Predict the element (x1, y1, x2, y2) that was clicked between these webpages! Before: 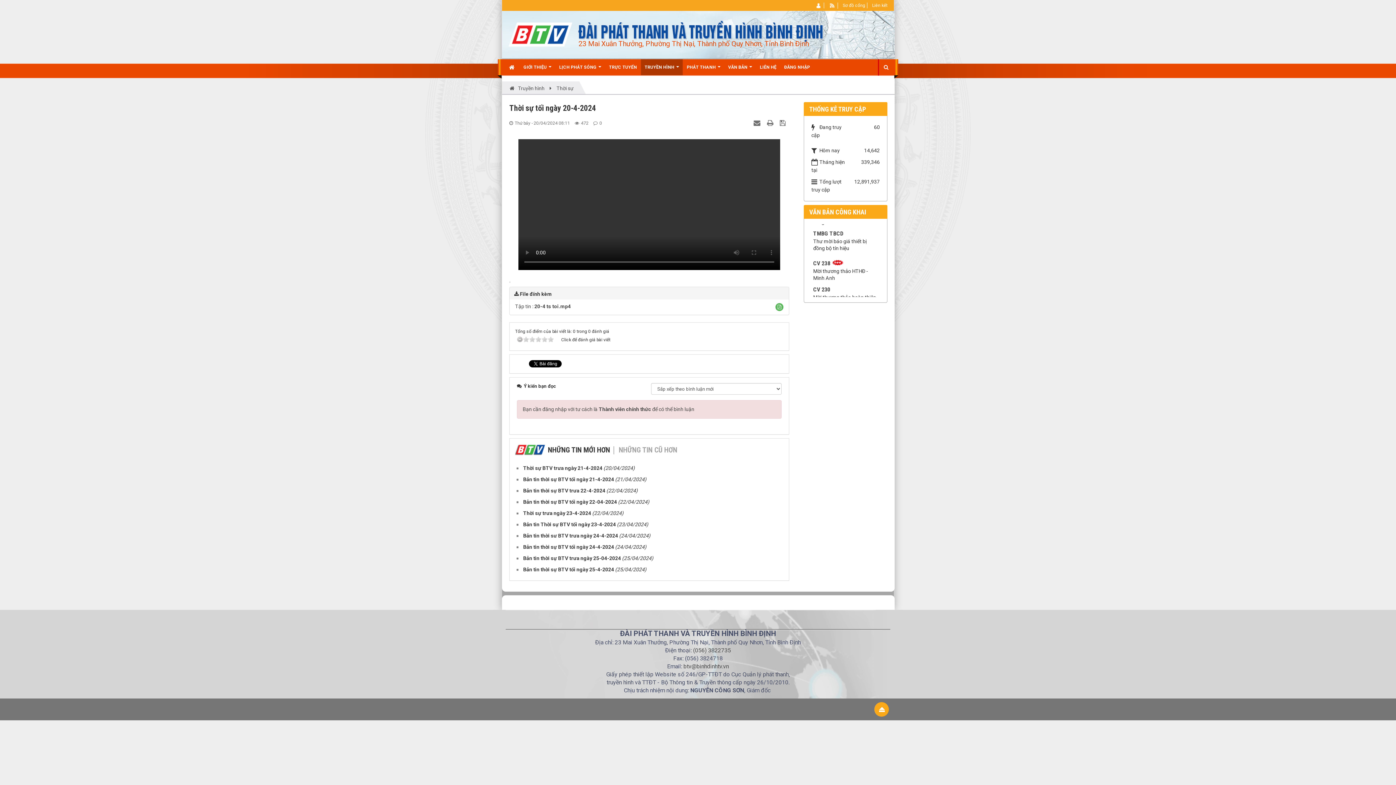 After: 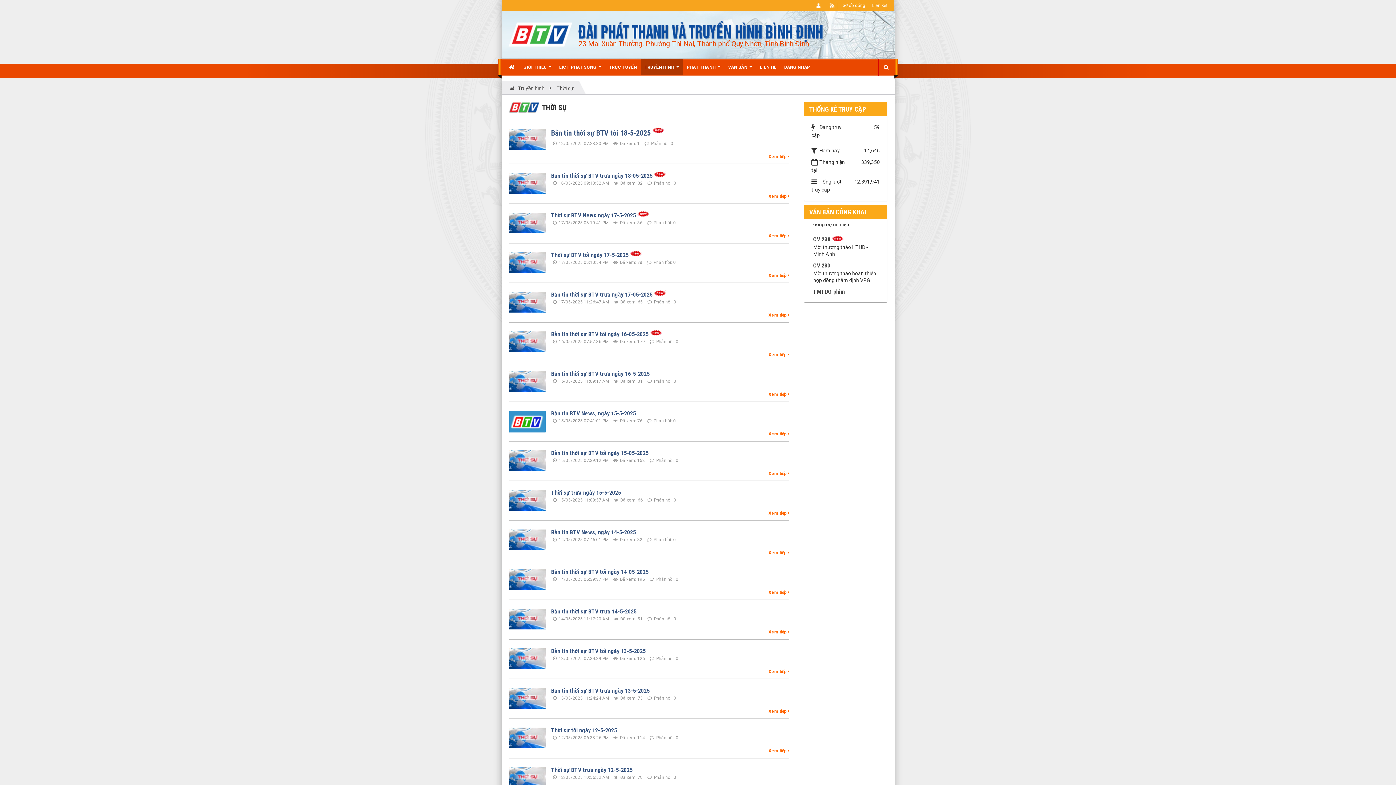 Action: bbox: (549, 81, 578, 95) label: Thời sự